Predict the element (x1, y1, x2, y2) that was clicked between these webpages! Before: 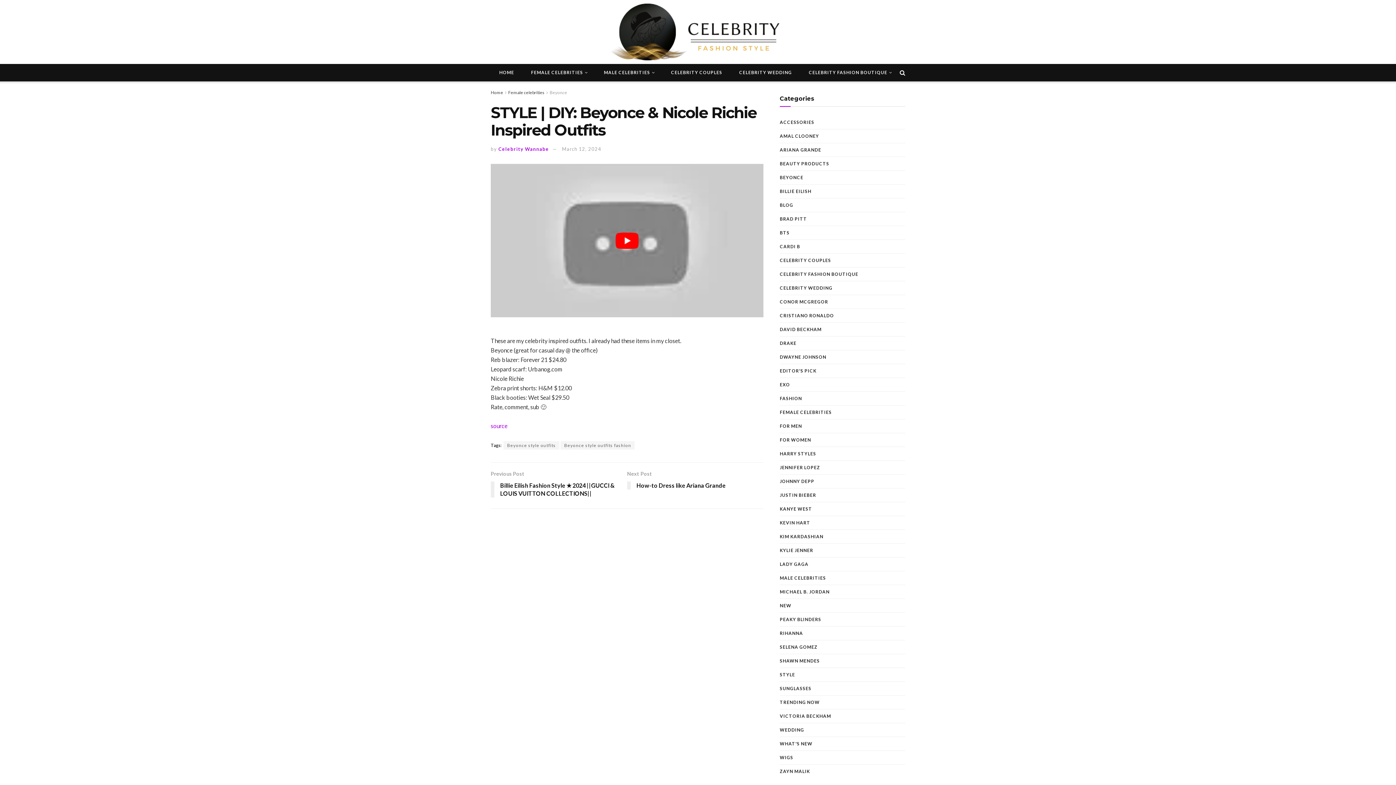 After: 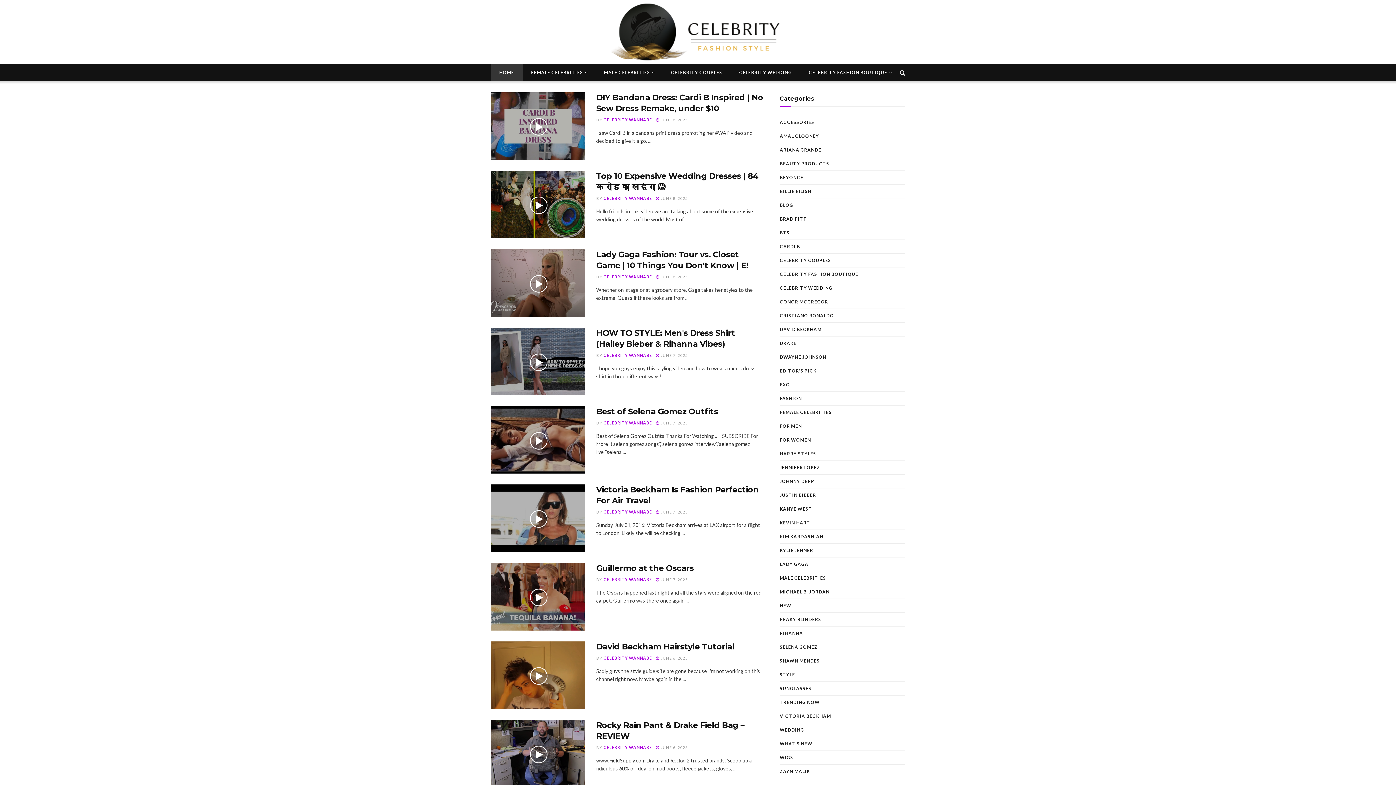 Action: bbox: (607, -58, 789, 122) label: Visit Homepage